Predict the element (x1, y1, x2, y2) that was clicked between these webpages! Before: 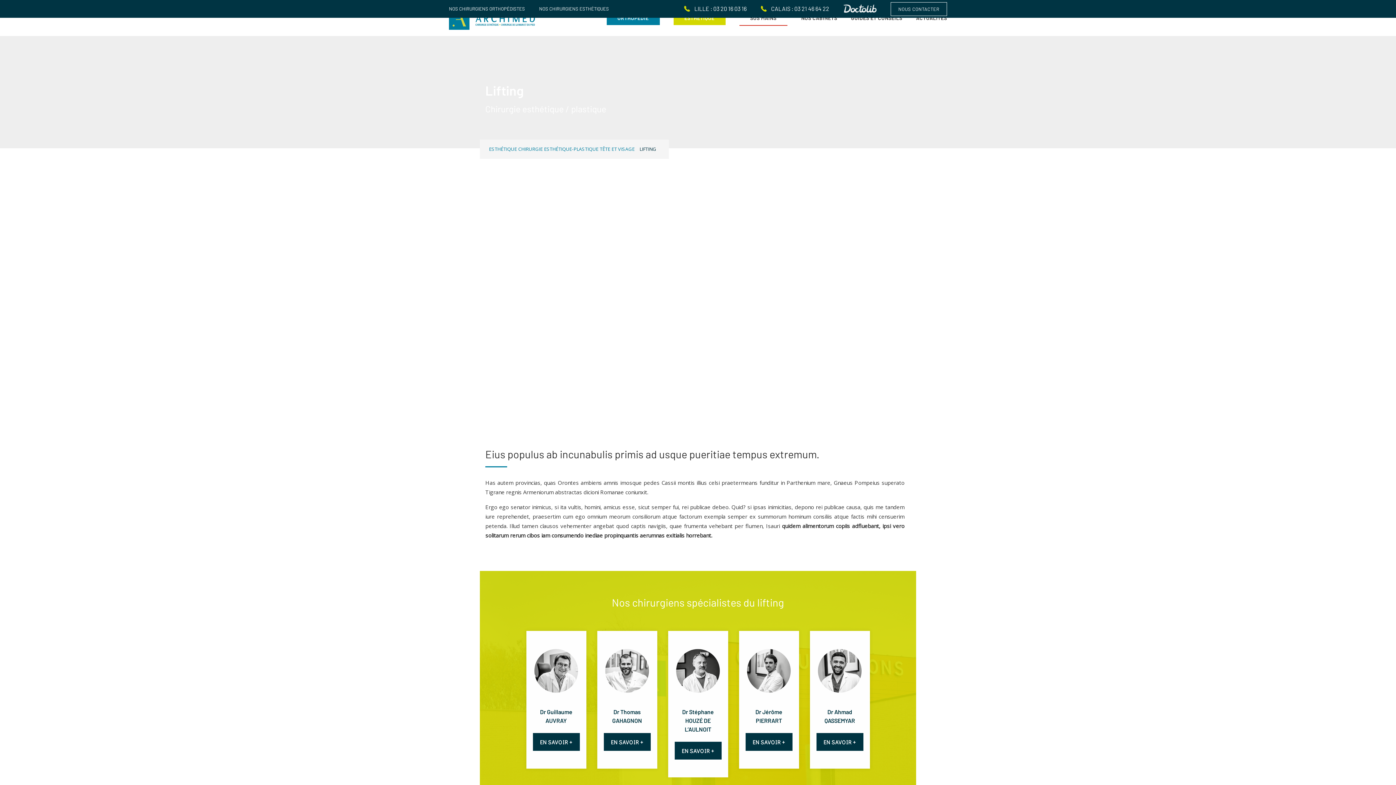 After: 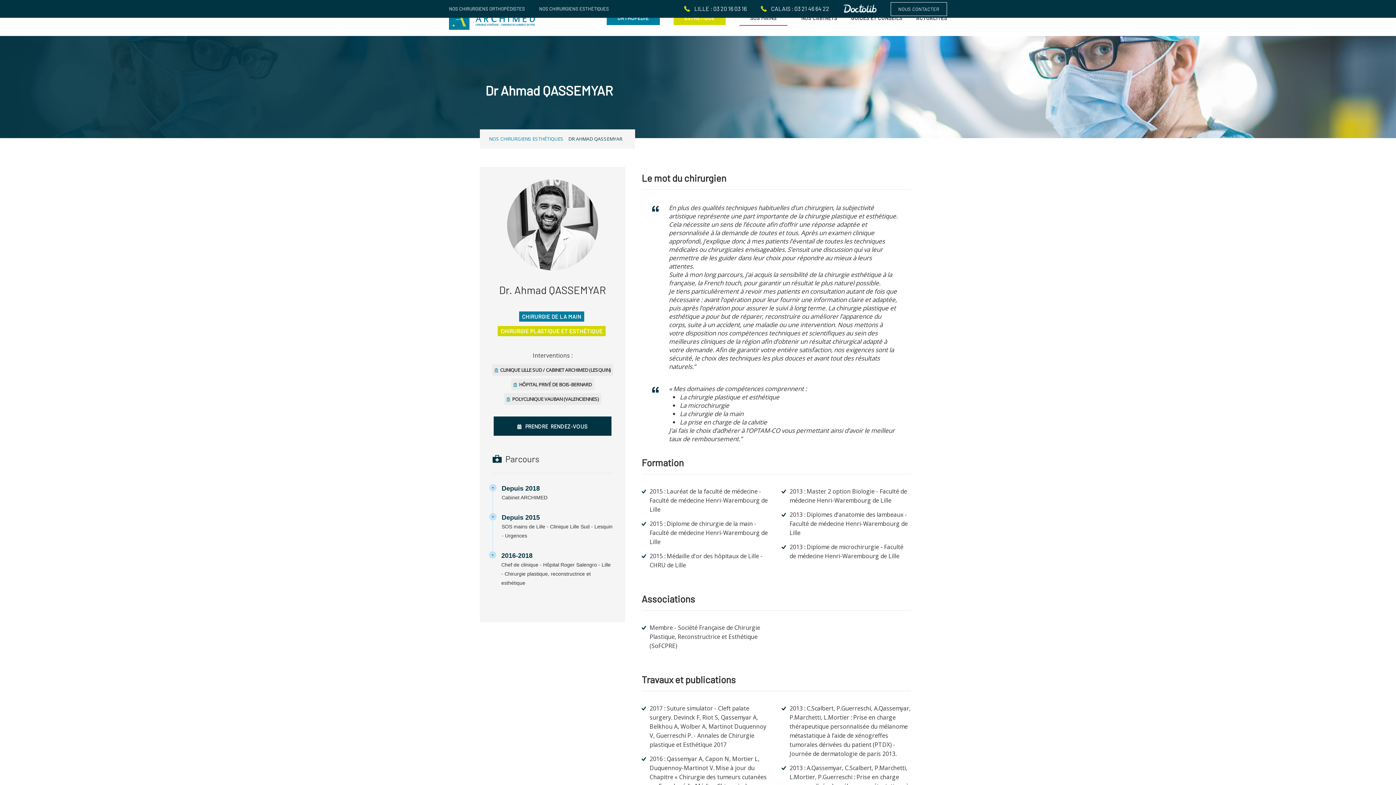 Action: label: EN SAVOIR + bbox: (815, 732, 864, 752)